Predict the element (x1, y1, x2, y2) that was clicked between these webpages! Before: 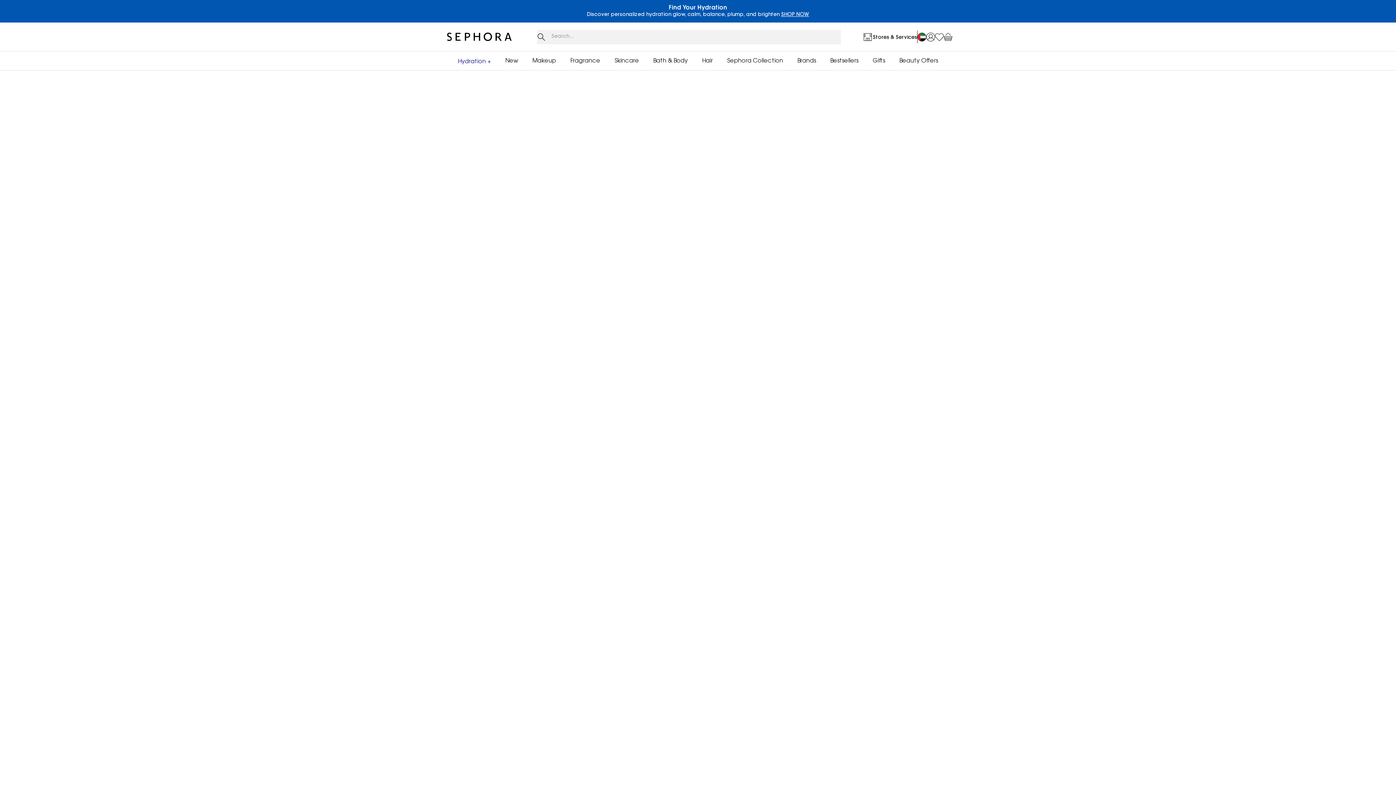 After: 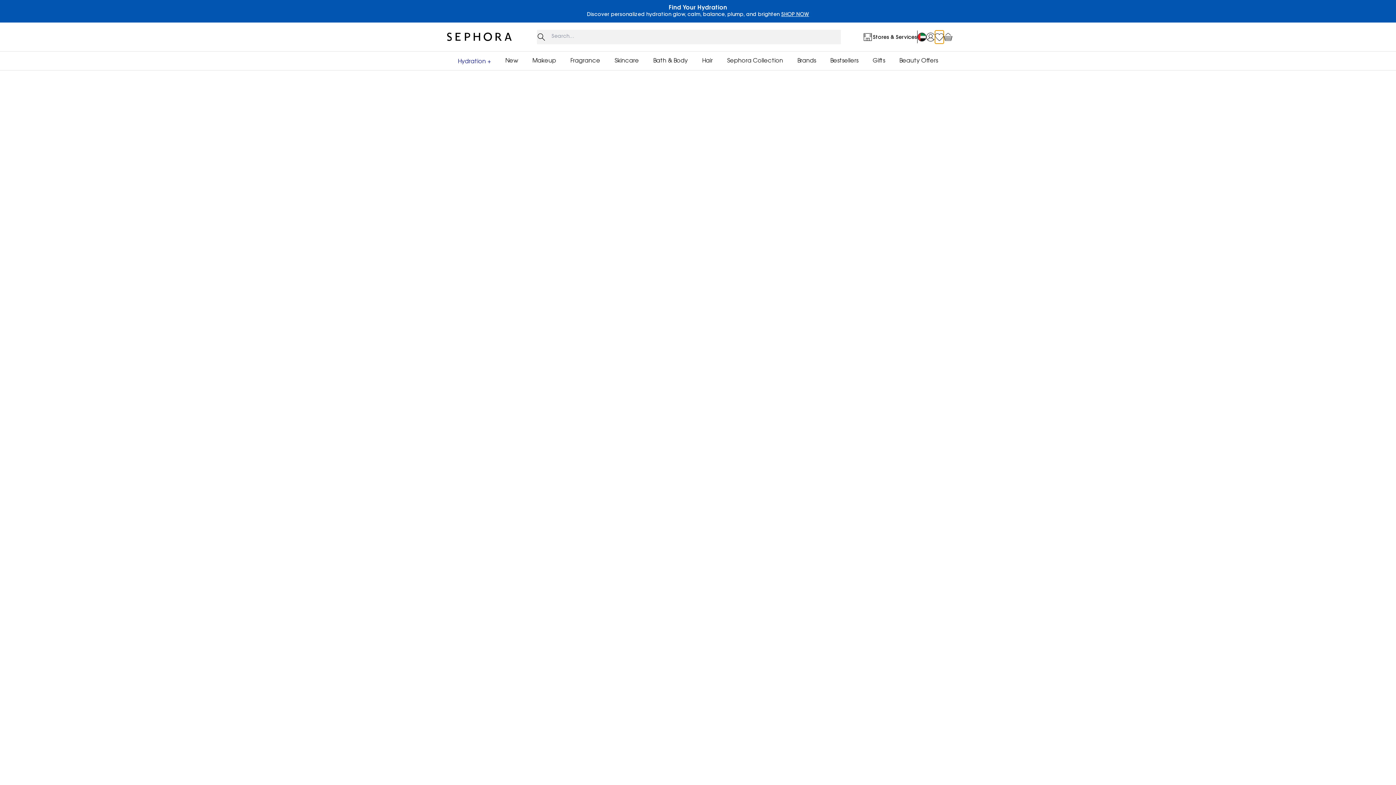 Action: bbox: (935, 30, 944, 43)